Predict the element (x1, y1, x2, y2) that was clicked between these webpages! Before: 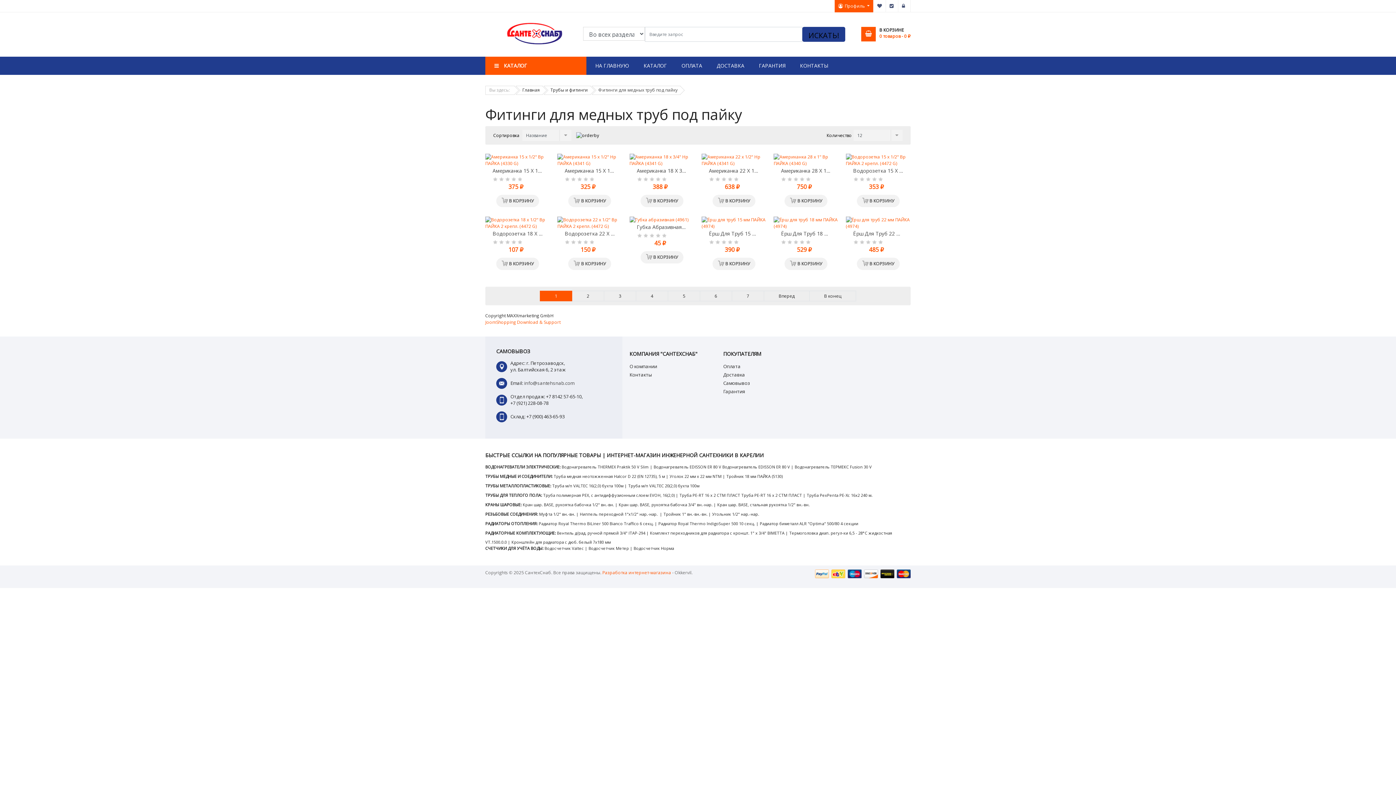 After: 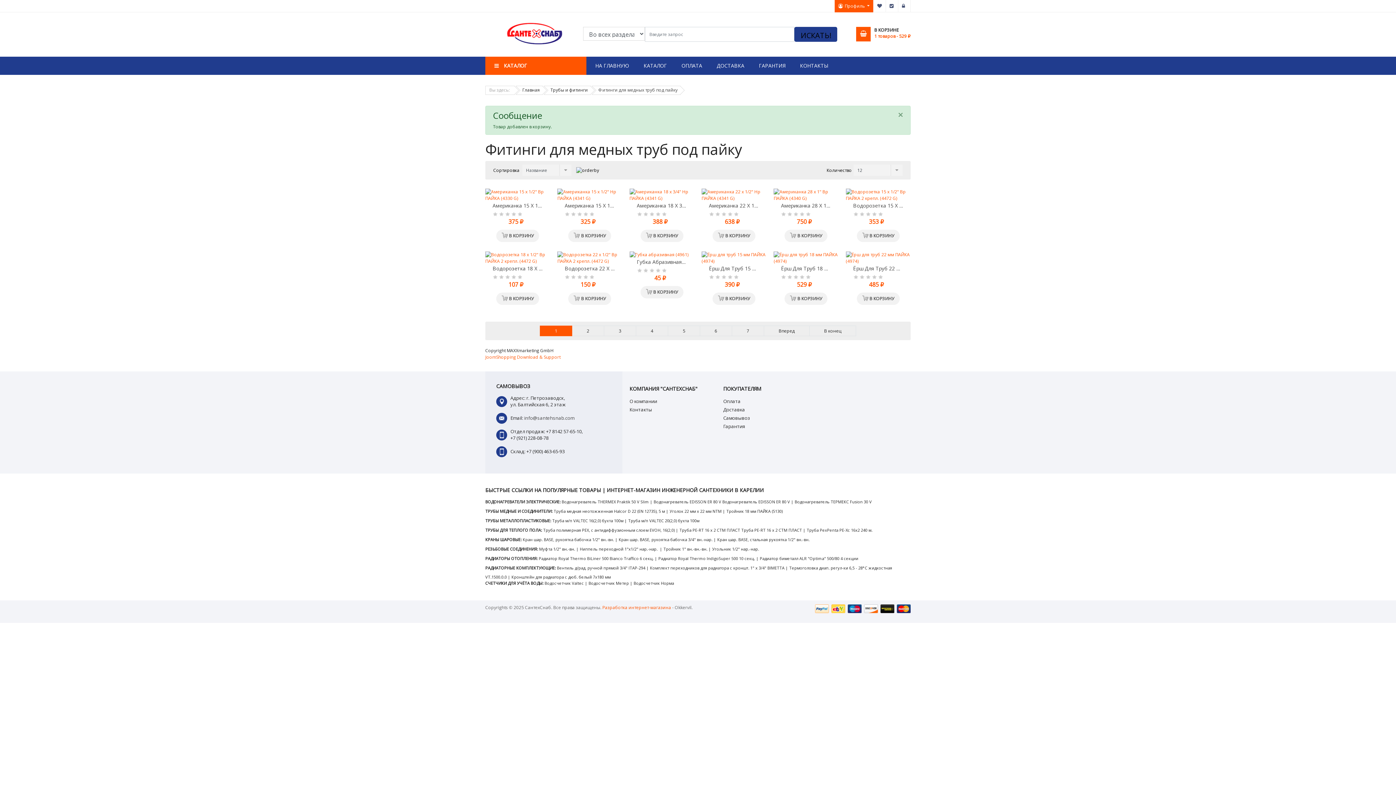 Action: label: В КОРЗИНУ bbox: (784, 257, 827, 270)